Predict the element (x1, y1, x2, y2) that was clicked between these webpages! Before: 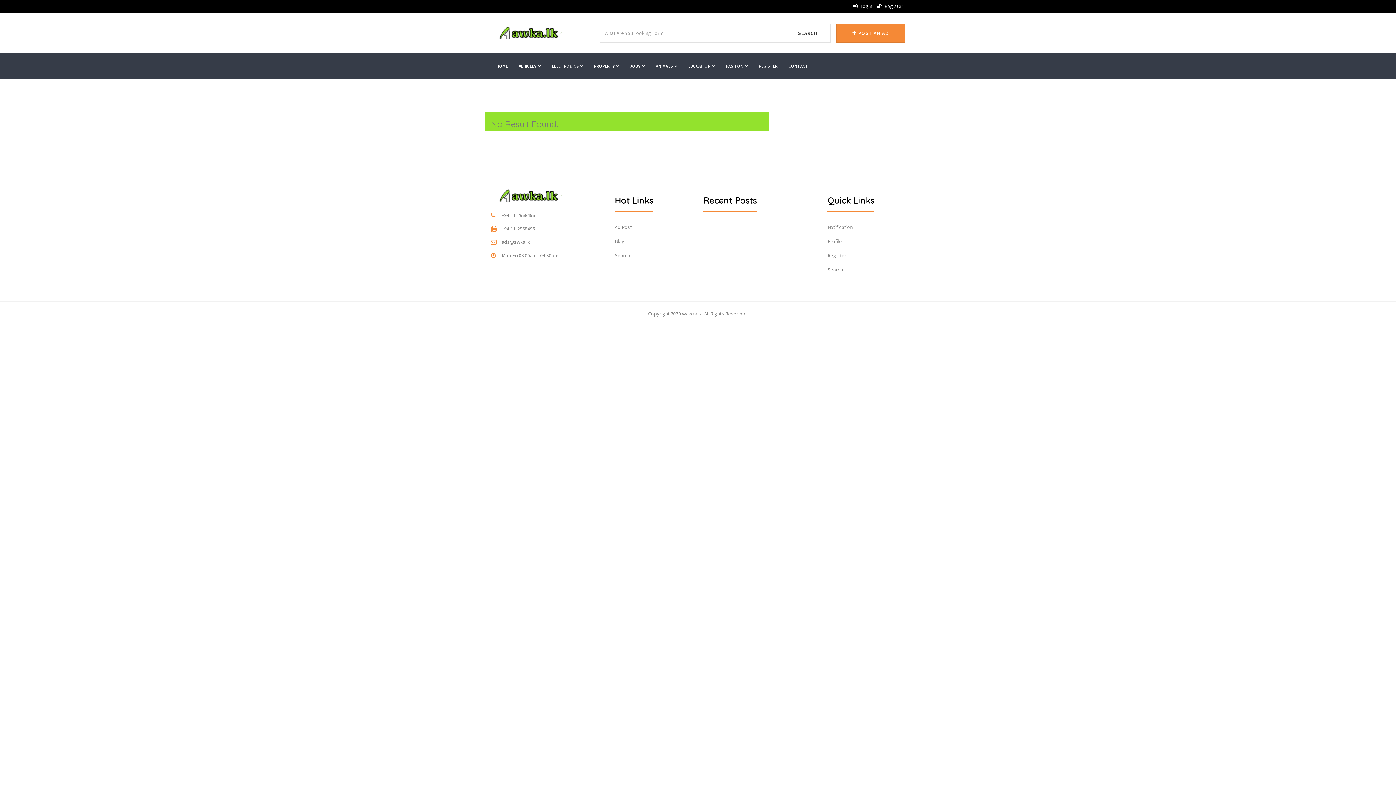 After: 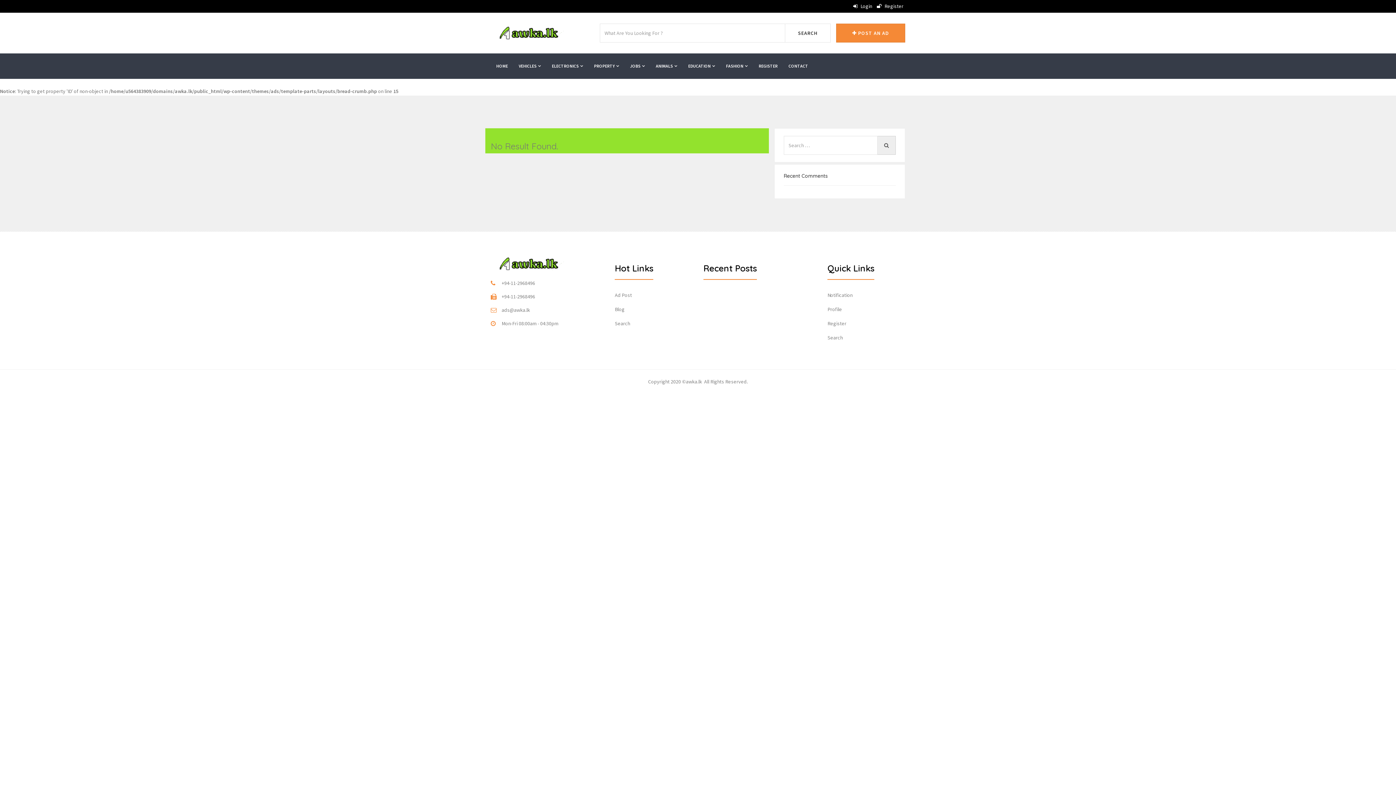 Action: label: Blog bbox: (615, 237, 692, 245)